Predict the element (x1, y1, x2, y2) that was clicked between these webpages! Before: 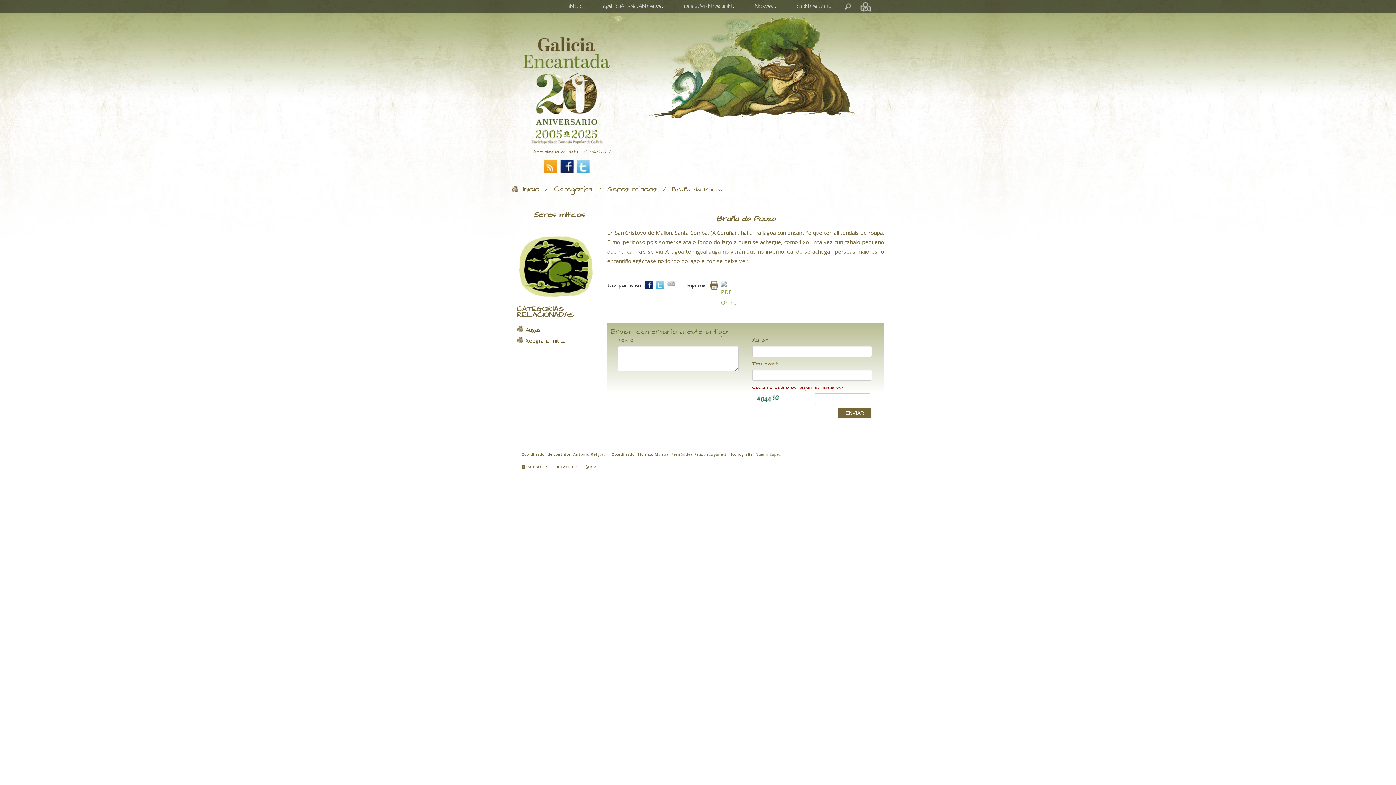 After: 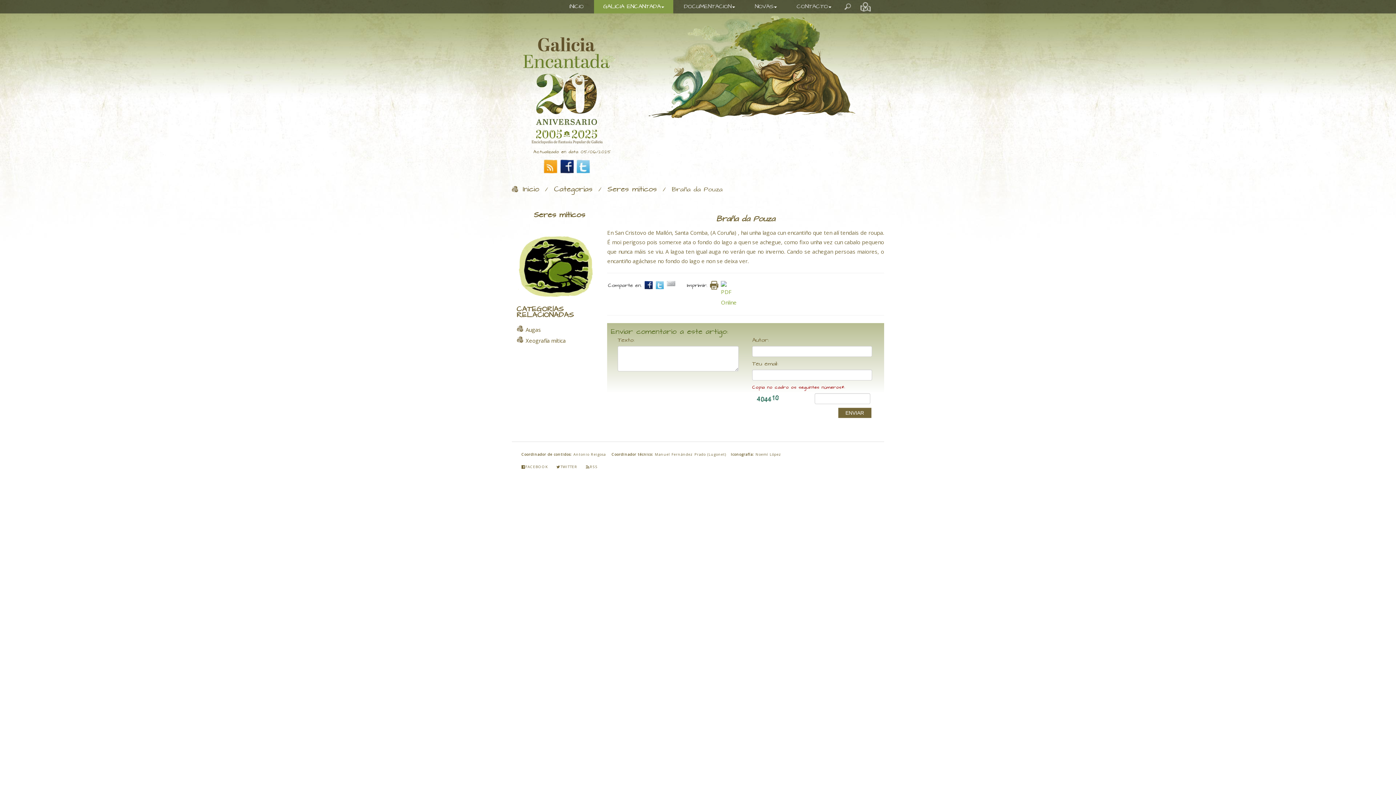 Action: label: GALICIA ENCANTADA bbox: (594, 0, 673, 13)